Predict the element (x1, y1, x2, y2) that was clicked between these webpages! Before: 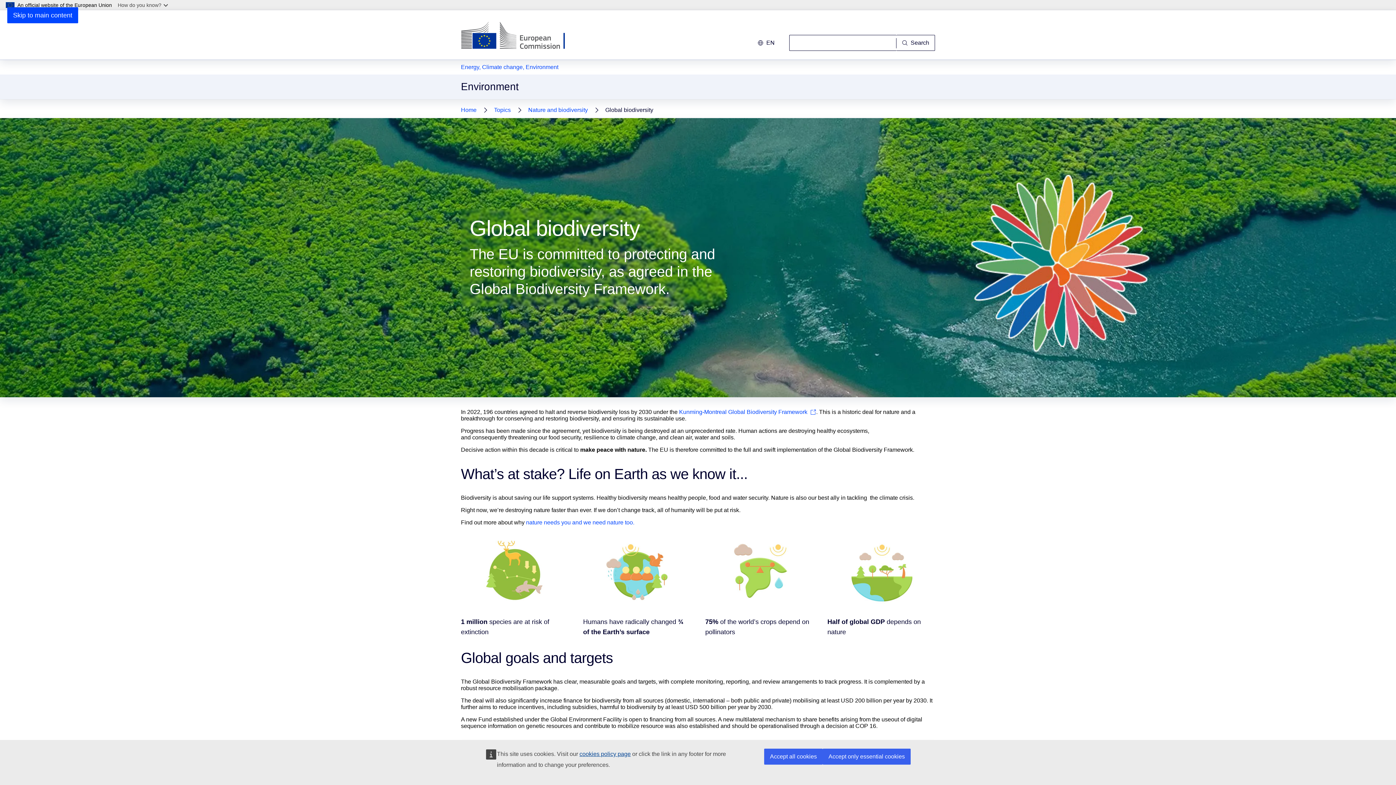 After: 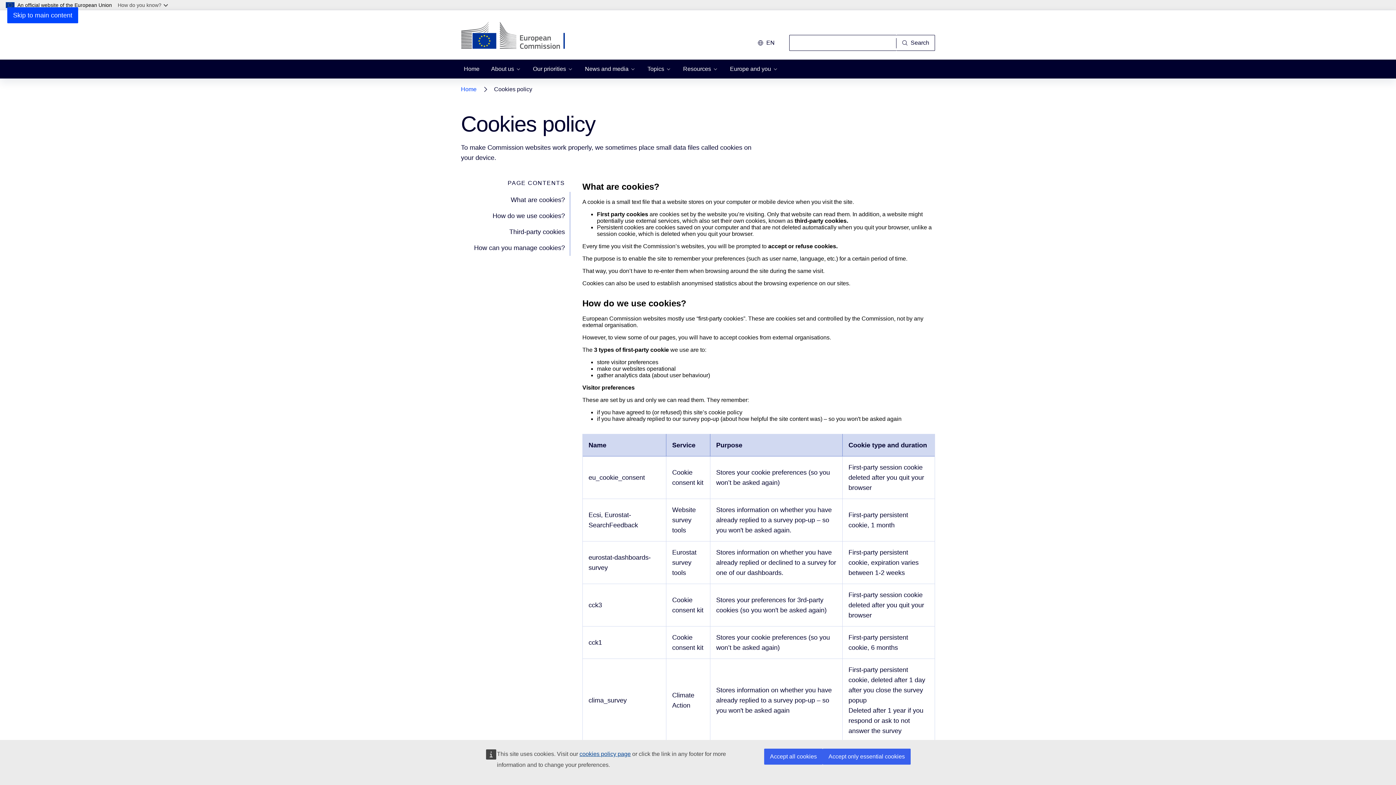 Action: label: cookies policy page bbox: (579, 751, 630, 757)